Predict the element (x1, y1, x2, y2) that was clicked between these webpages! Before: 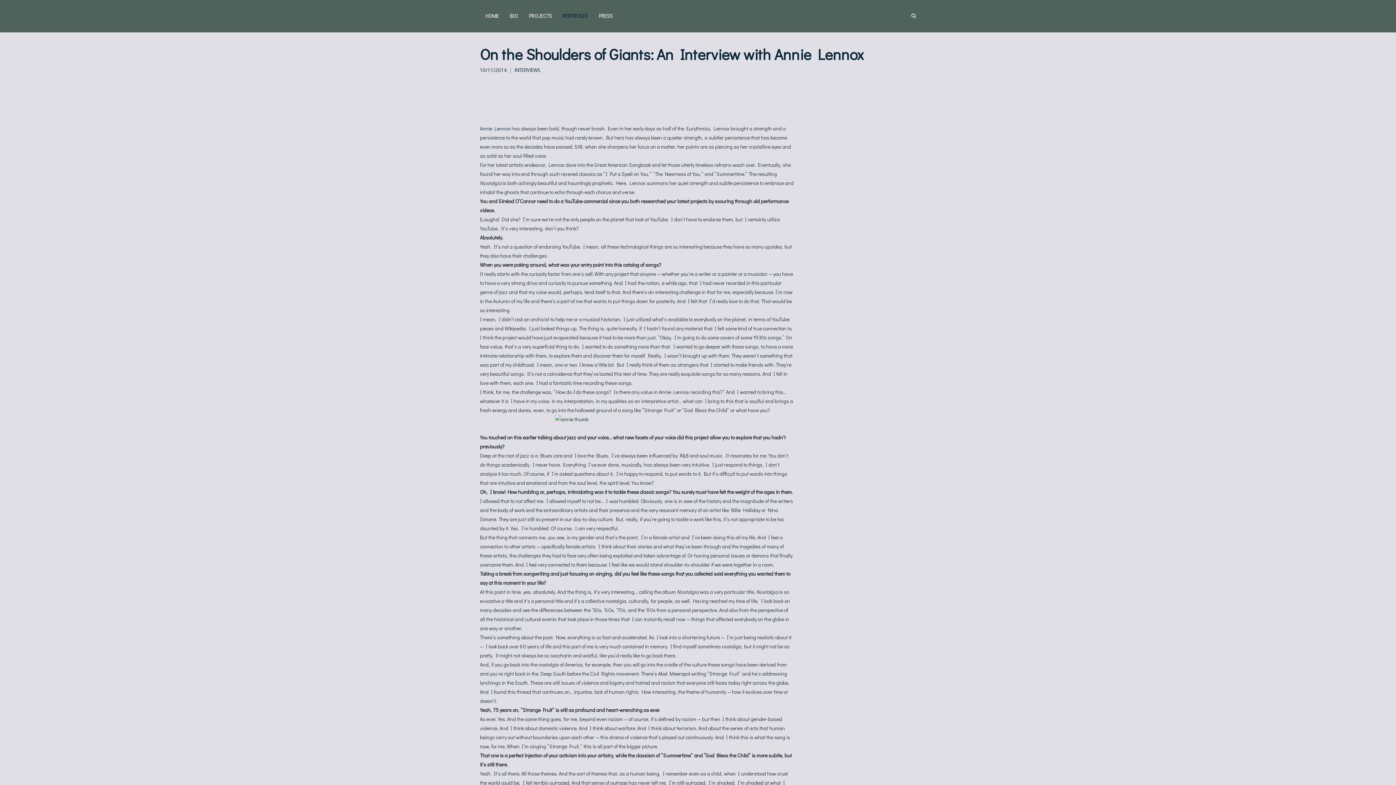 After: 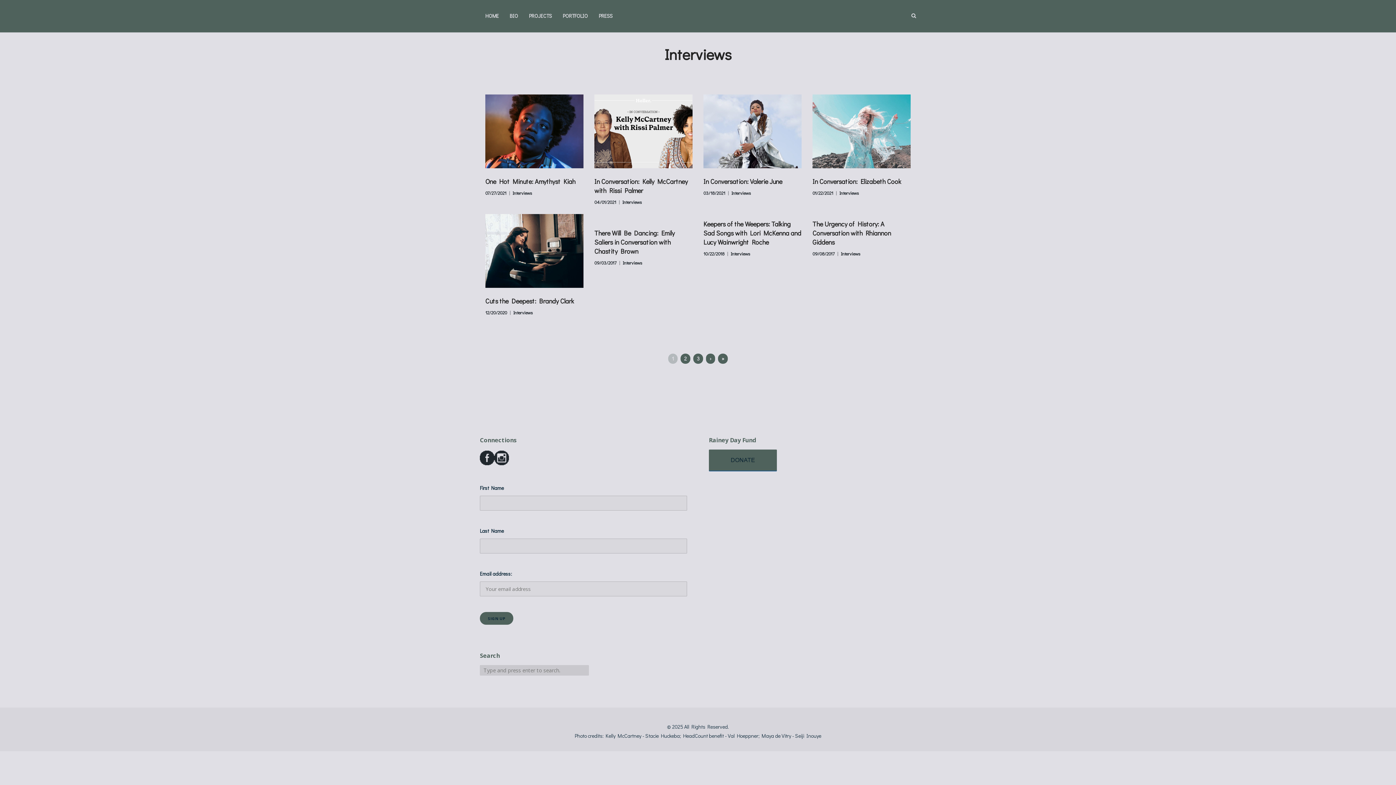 Action: label: INTERVIEWS bbox: (514, 67, 540, 73)